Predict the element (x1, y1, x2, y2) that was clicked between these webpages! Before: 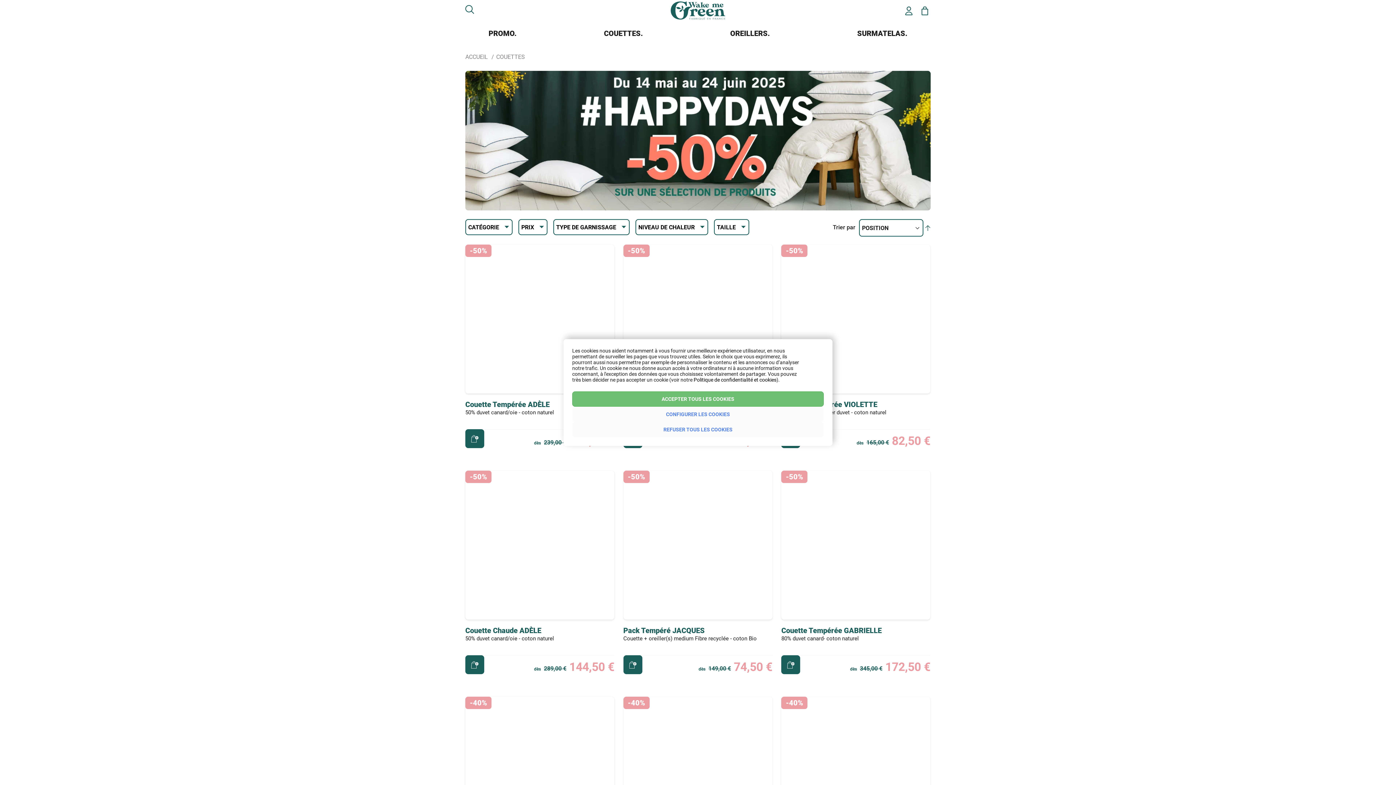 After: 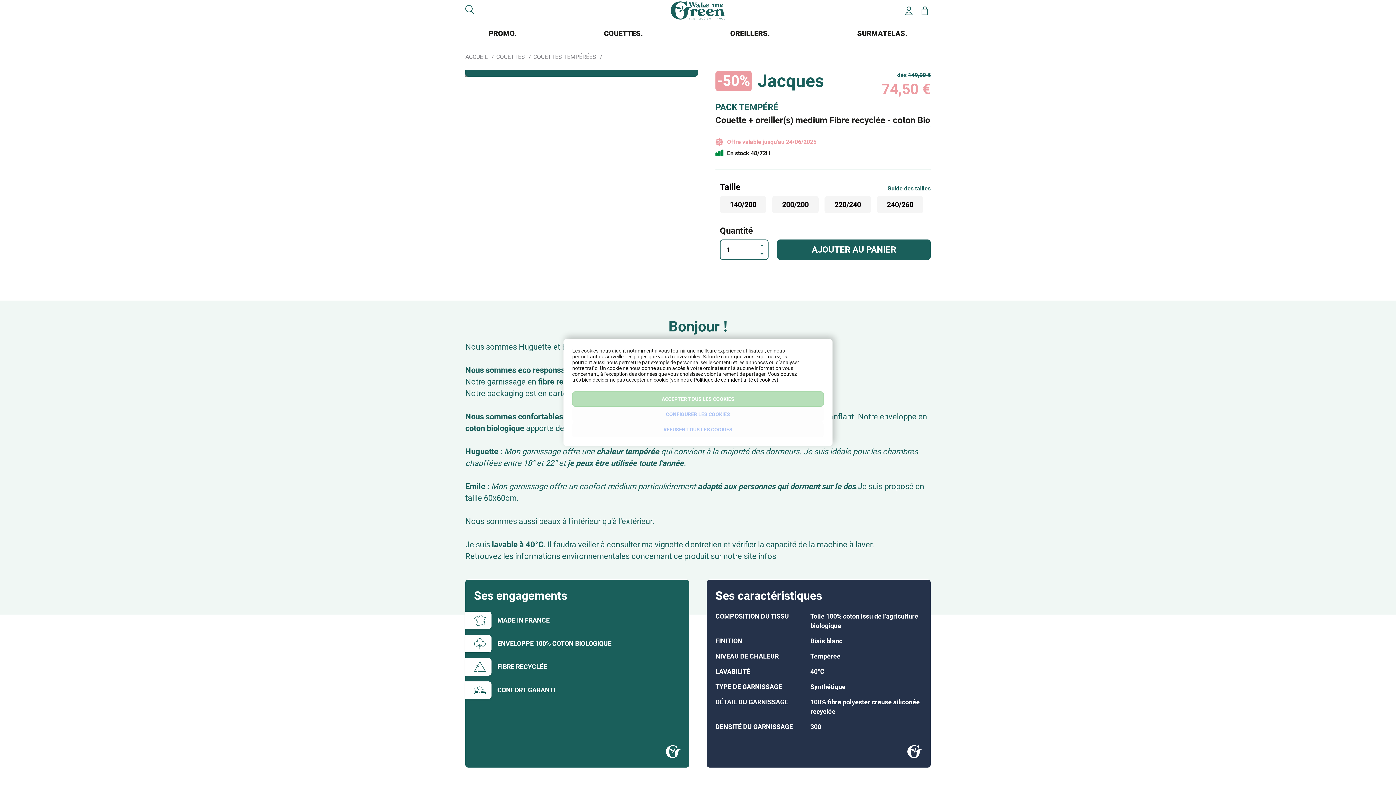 Action: label: VOIR LE PRODUIT bbox: (635, 593, 760, 608)